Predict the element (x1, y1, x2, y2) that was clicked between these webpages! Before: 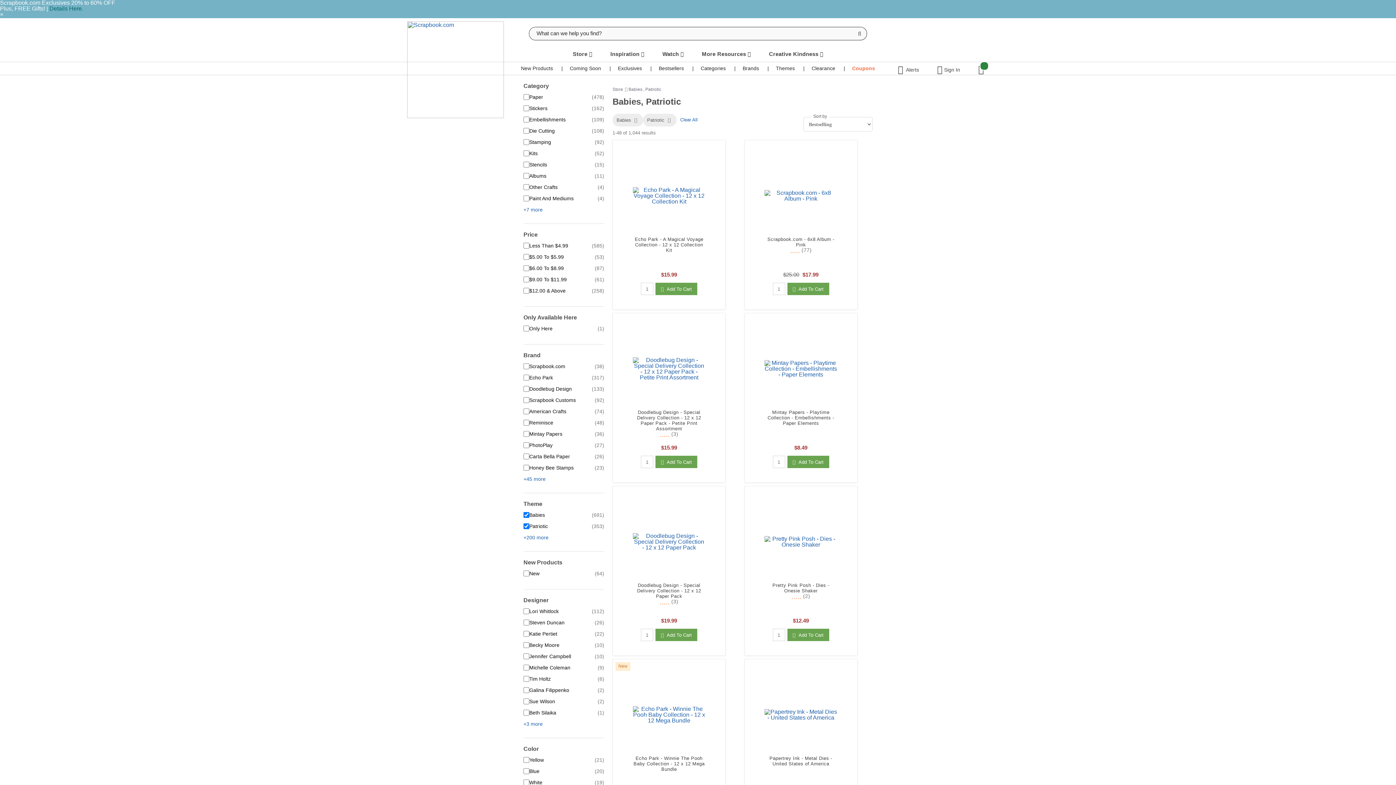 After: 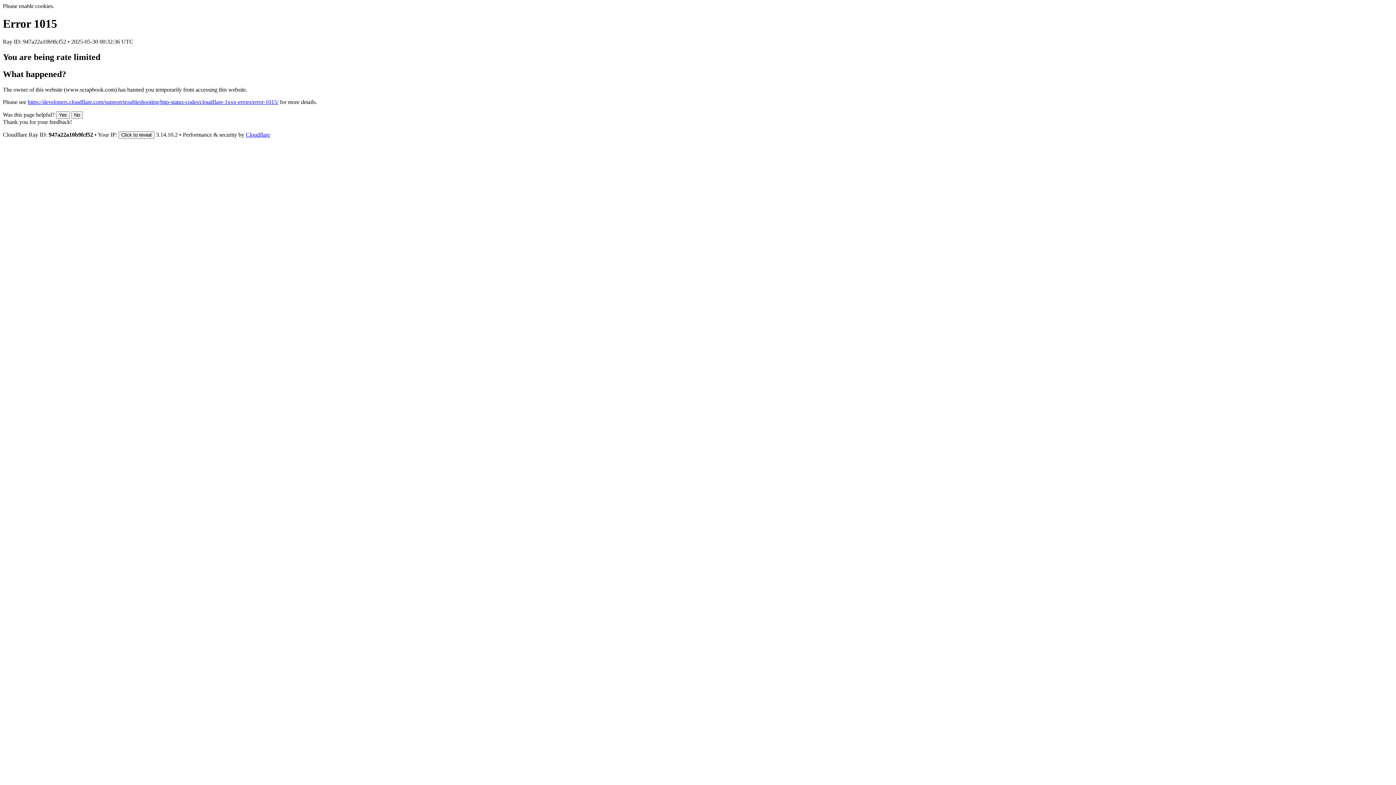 Action: label: Blue bbox: (529, 768, 539, 774)